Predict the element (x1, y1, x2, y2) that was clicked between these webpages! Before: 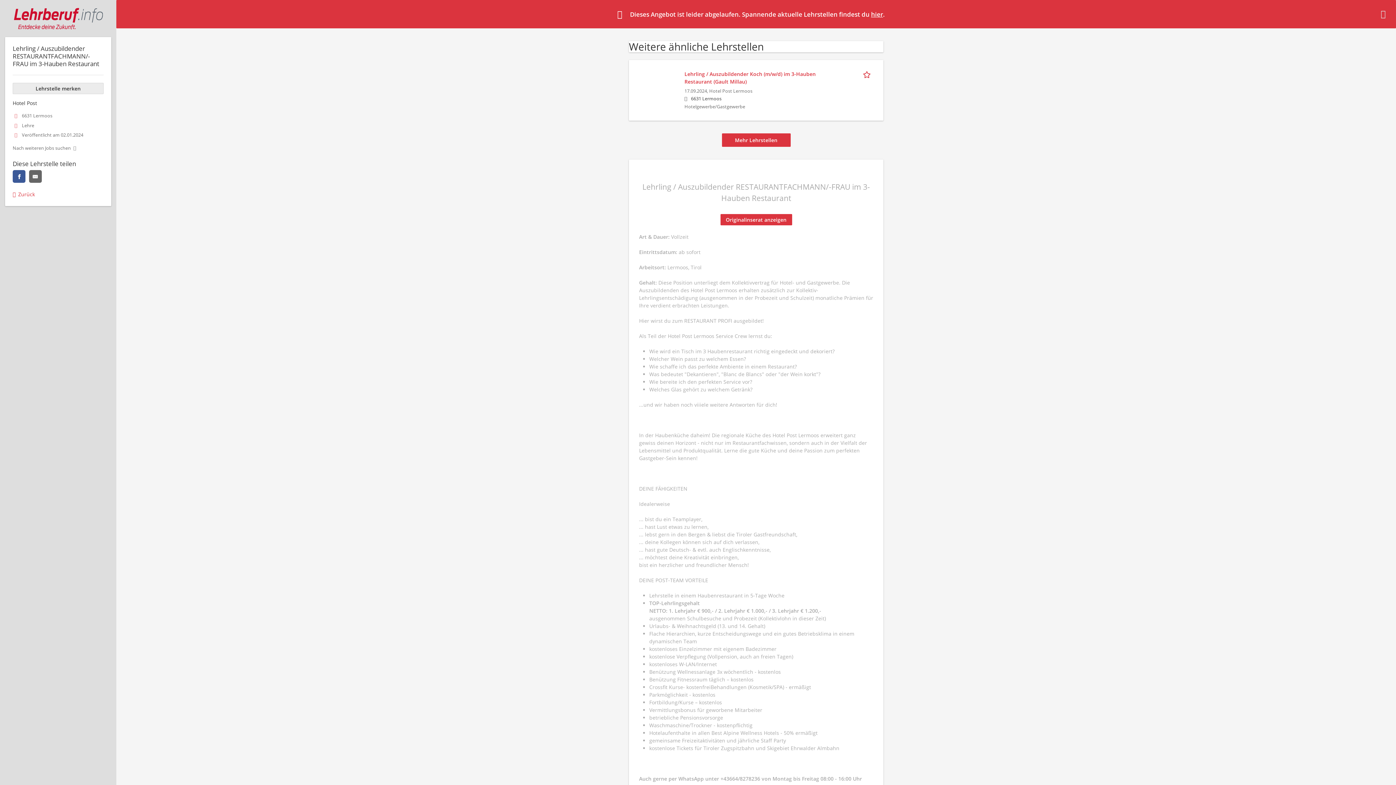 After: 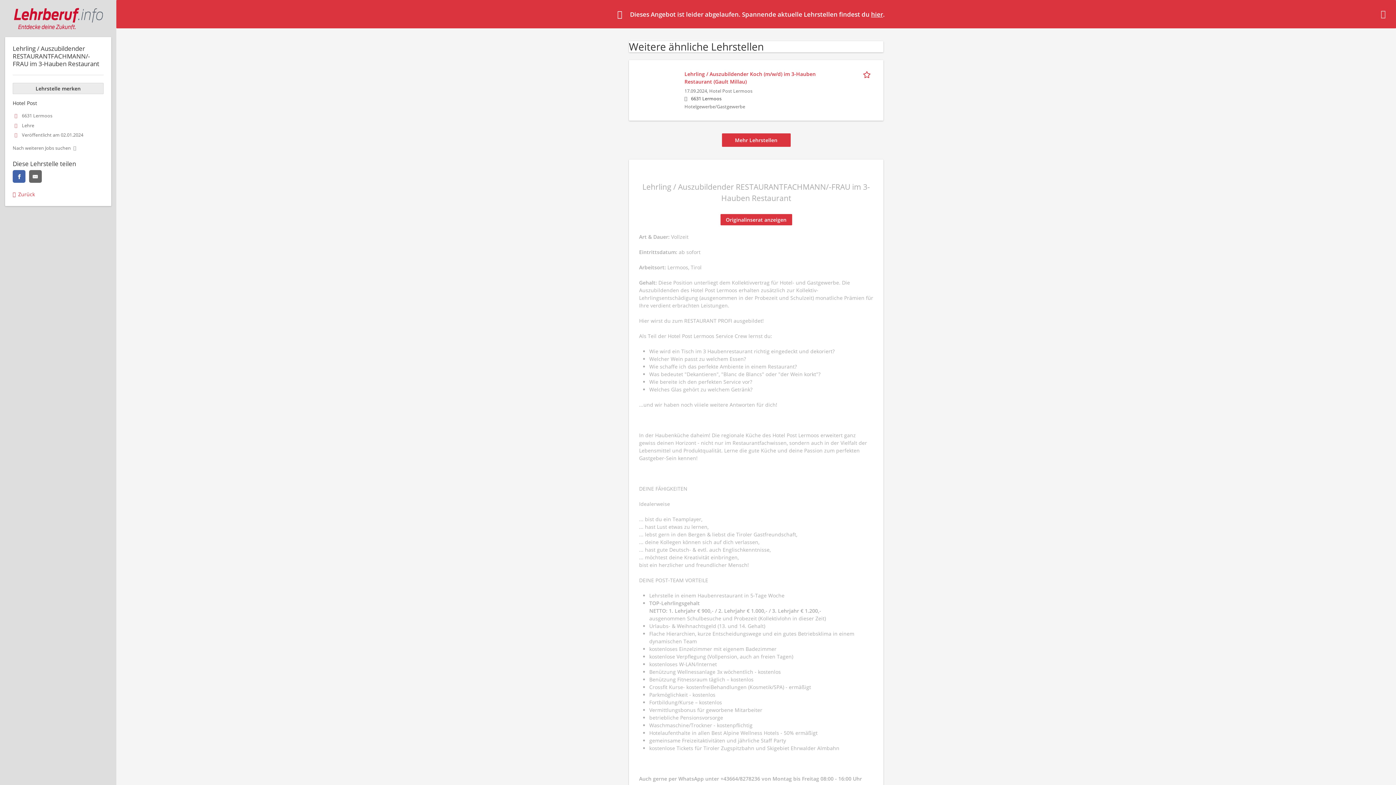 Action: label: facebook bbox: (12, 170, 25, 182)